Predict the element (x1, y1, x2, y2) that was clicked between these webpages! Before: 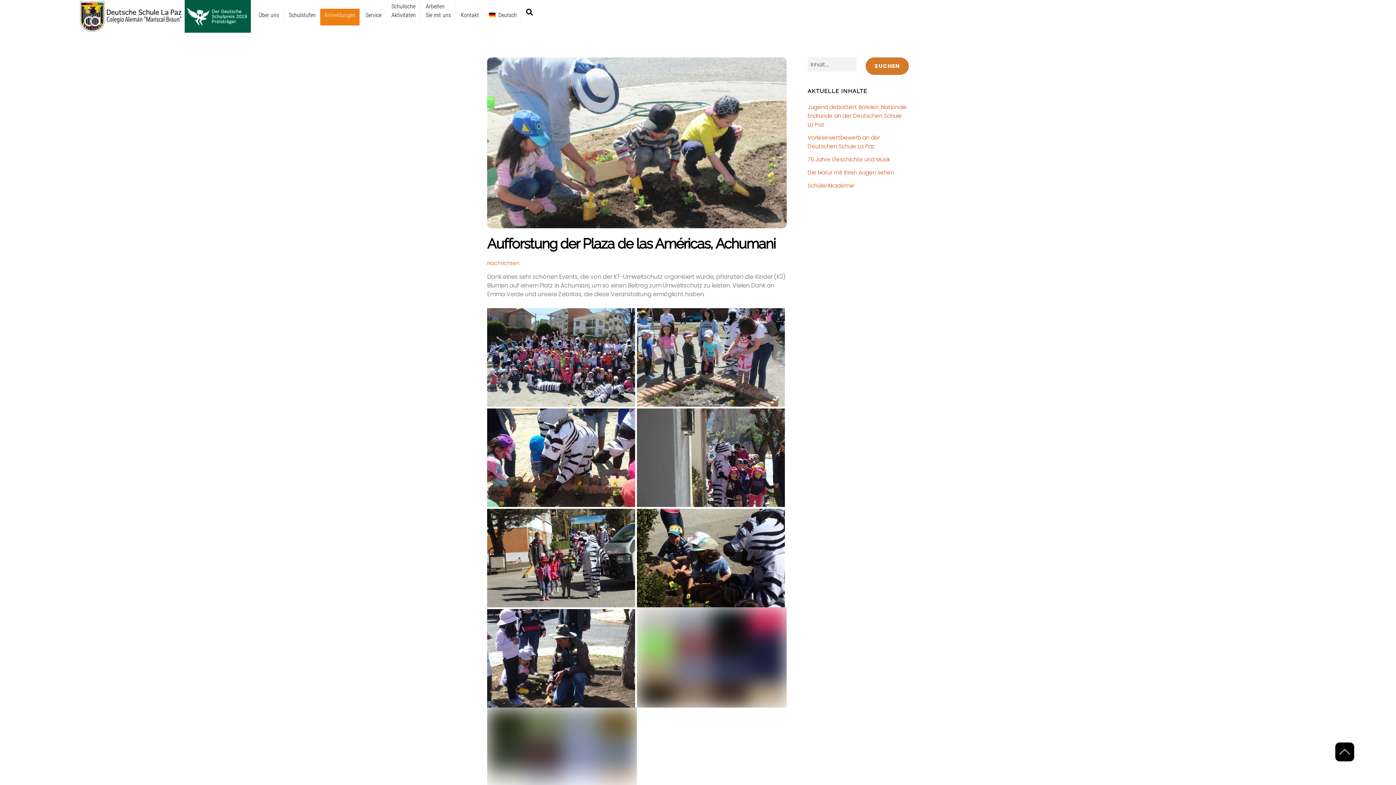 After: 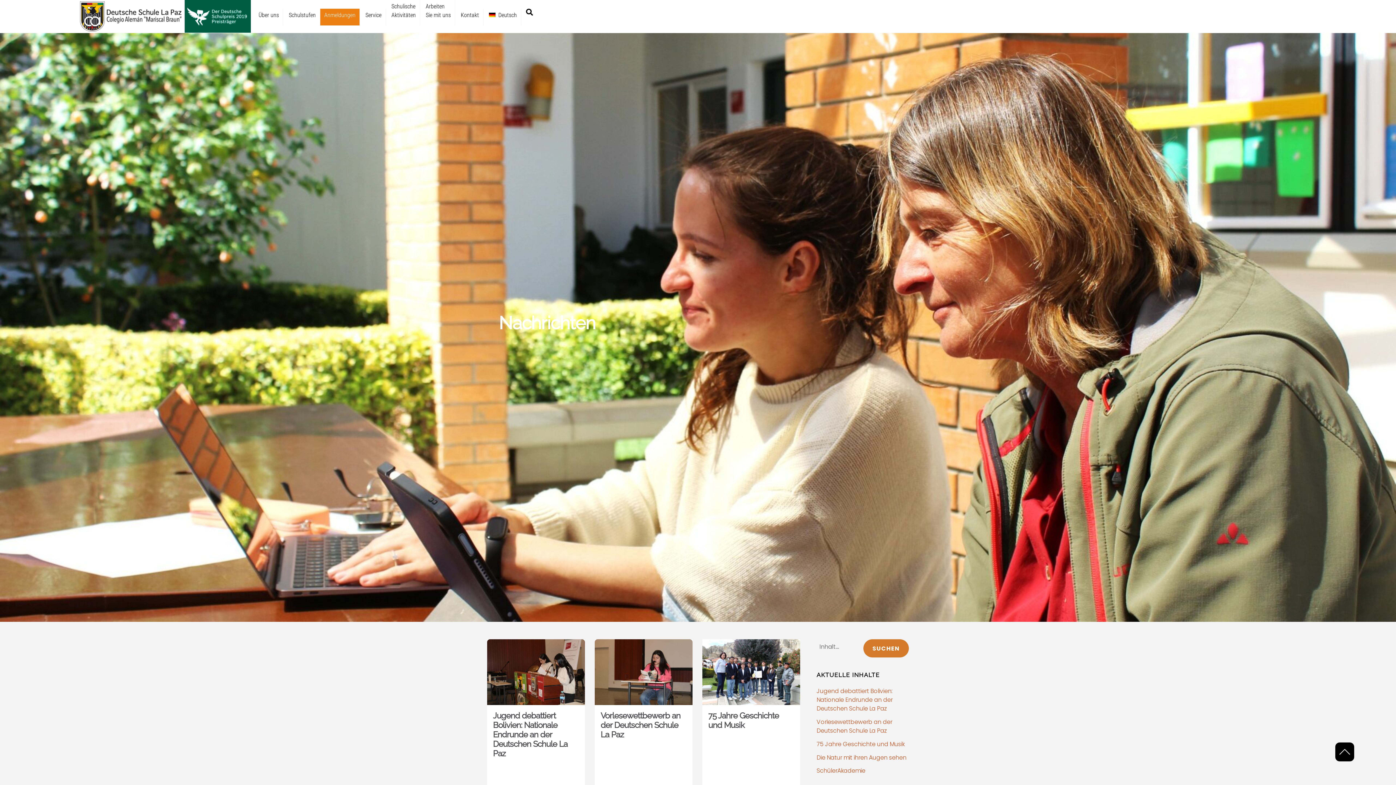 Action: label: Nachrichten bbox: (487, 259, 519, 266)